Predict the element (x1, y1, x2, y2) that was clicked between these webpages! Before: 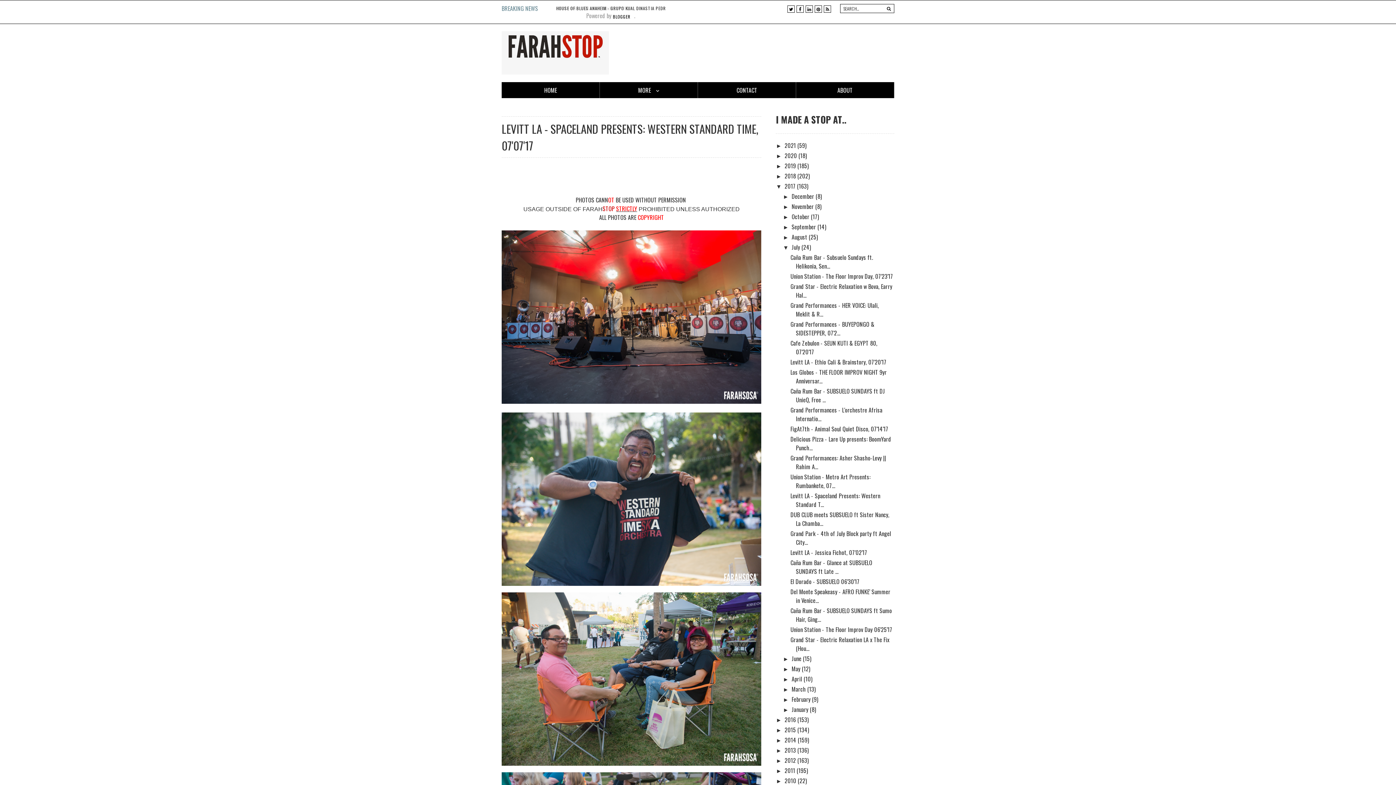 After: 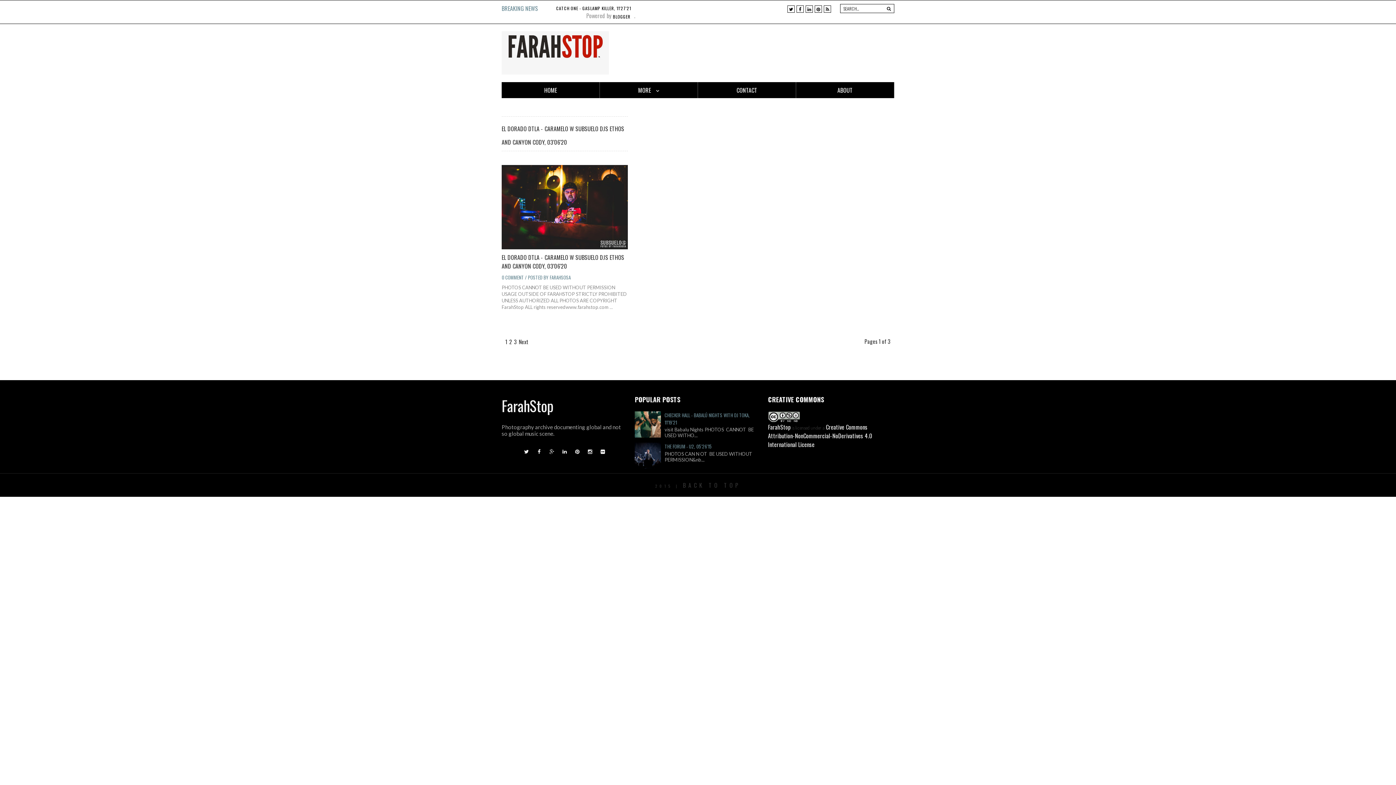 Action: bbox: (784, 151, 798, 160) label: 2020 